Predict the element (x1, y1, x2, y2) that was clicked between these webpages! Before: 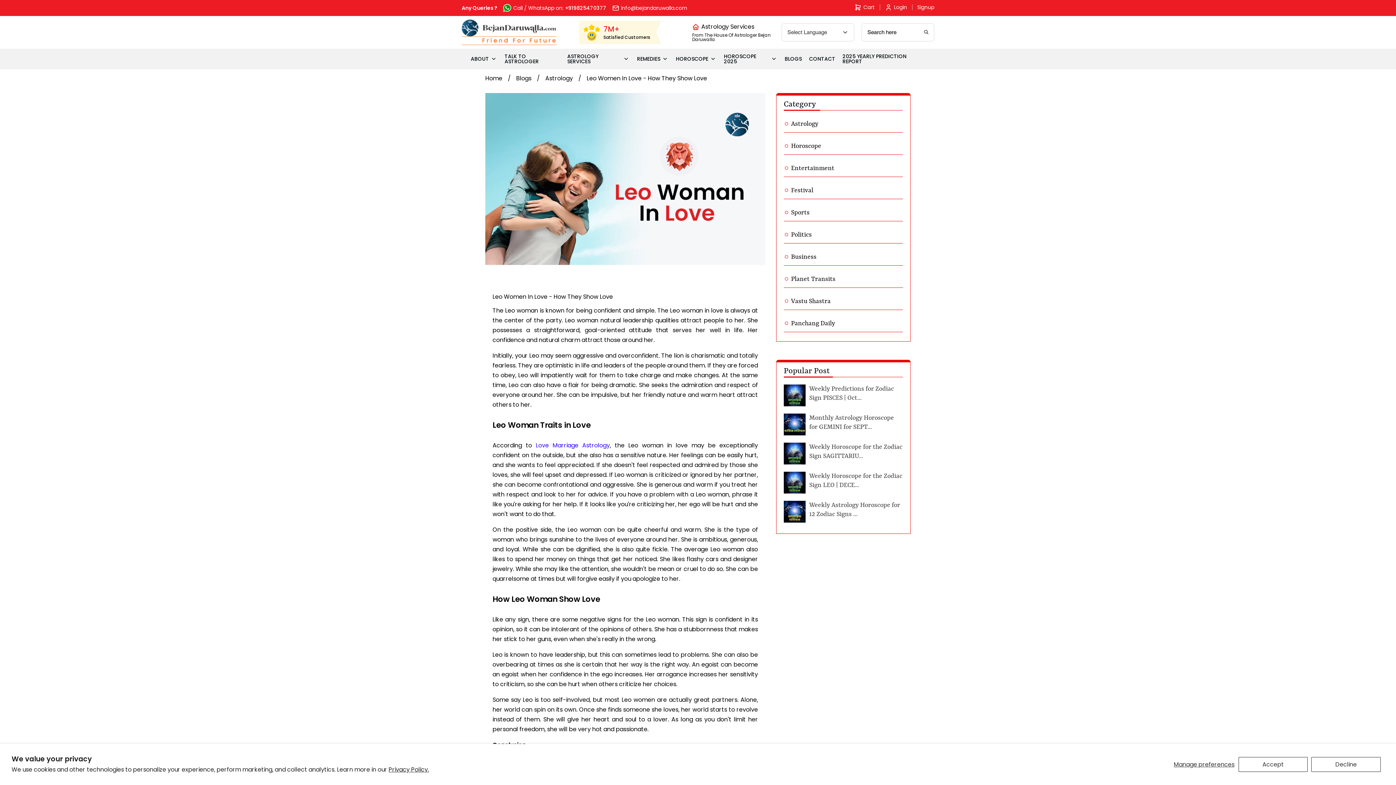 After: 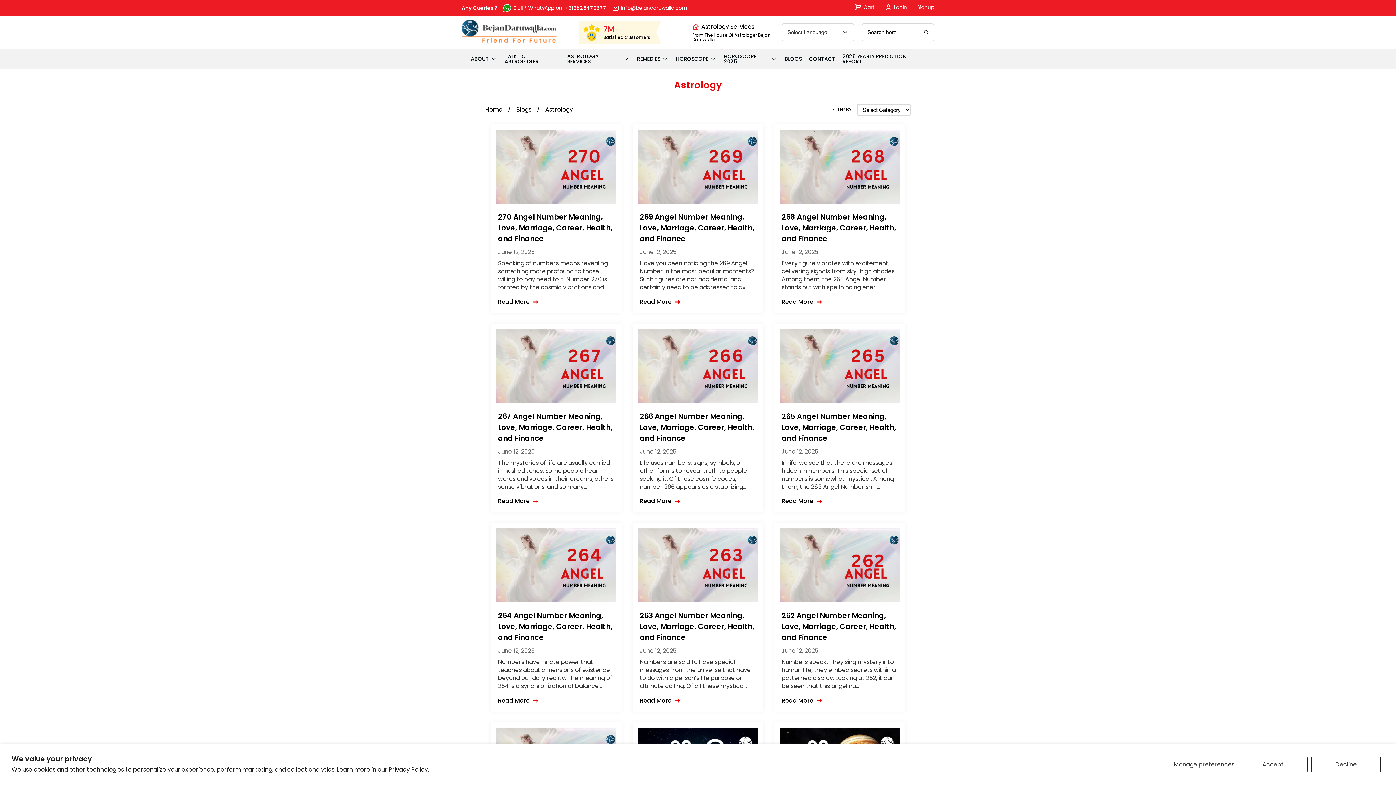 Action: label: BLOGS bbox: (781, 51, 805, 66)